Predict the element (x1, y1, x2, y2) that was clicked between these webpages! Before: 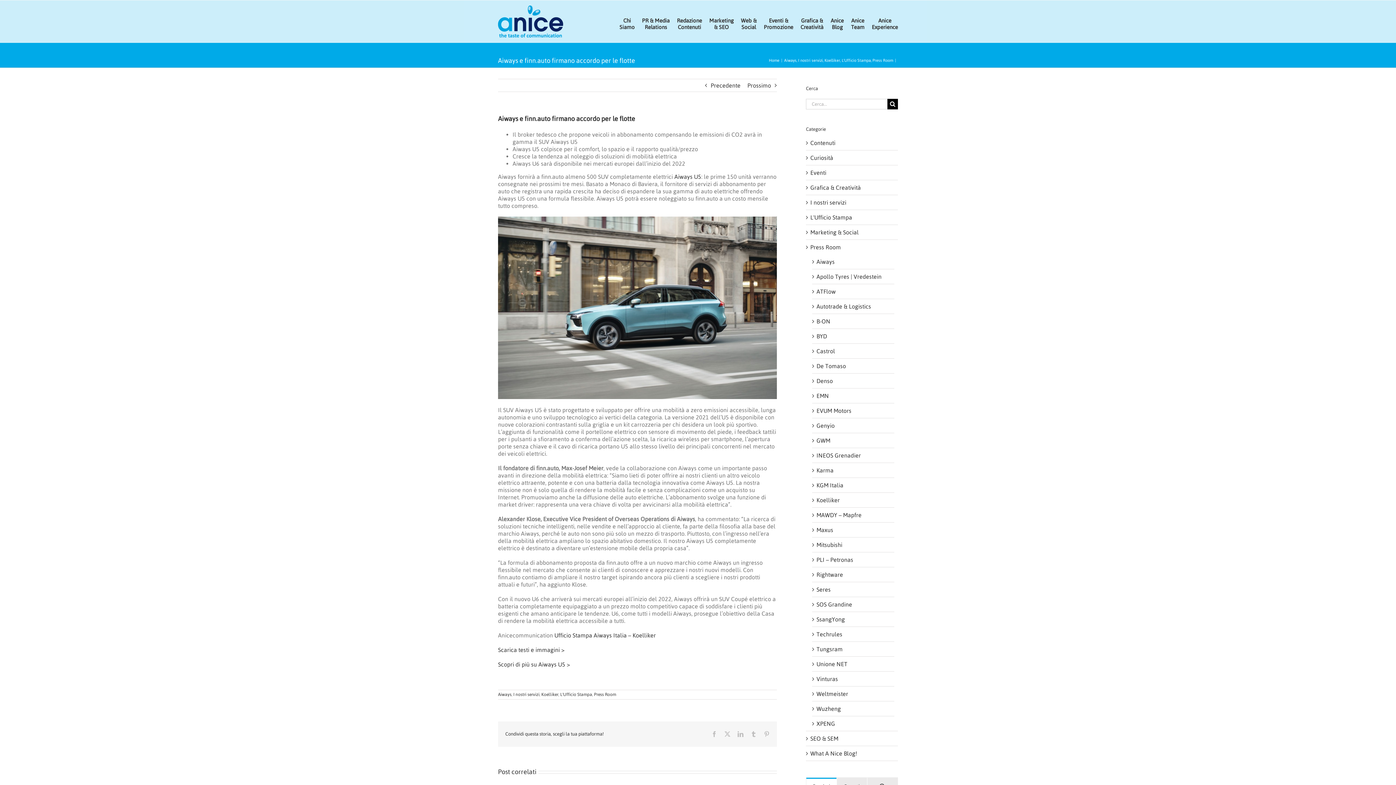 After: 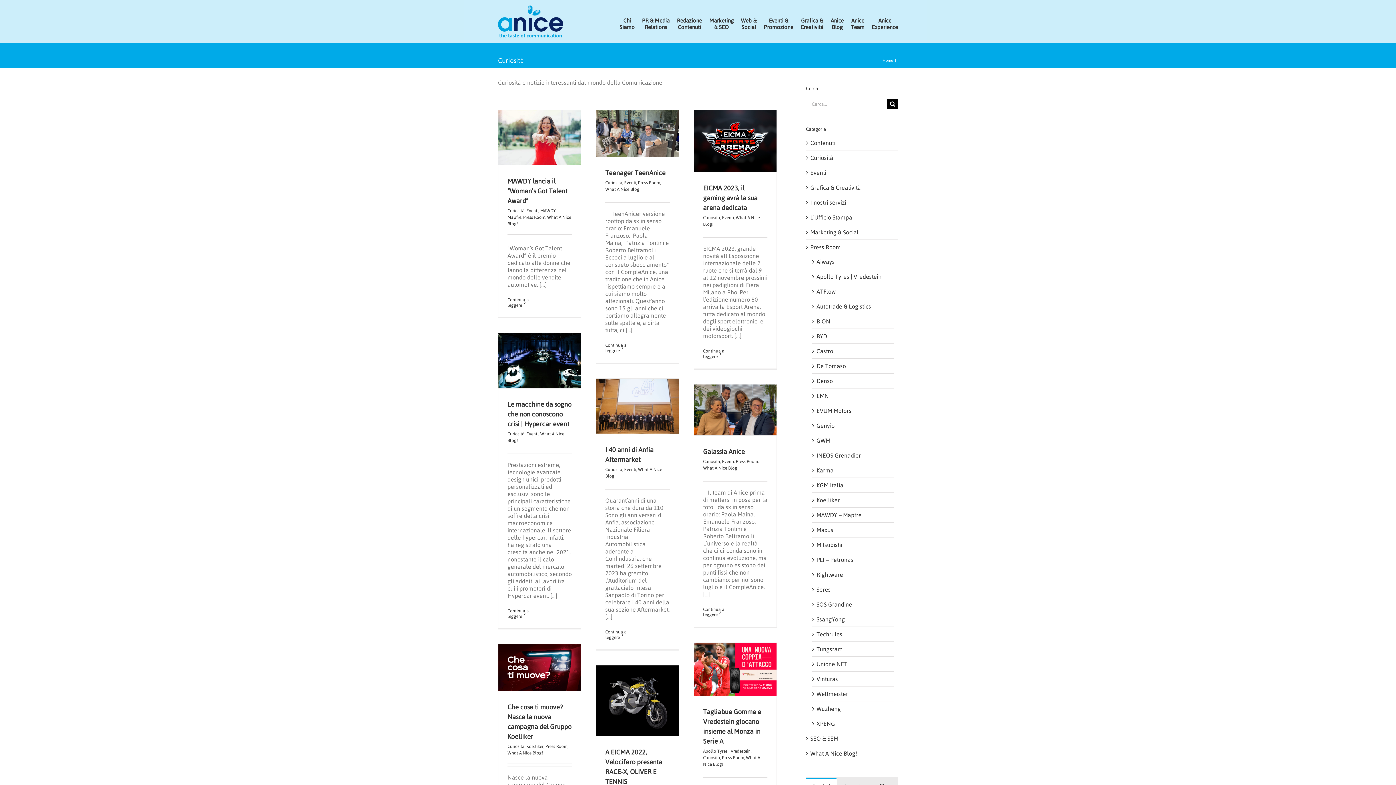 Action: bbox: (810, 154, 894, 161) label: Curiosità